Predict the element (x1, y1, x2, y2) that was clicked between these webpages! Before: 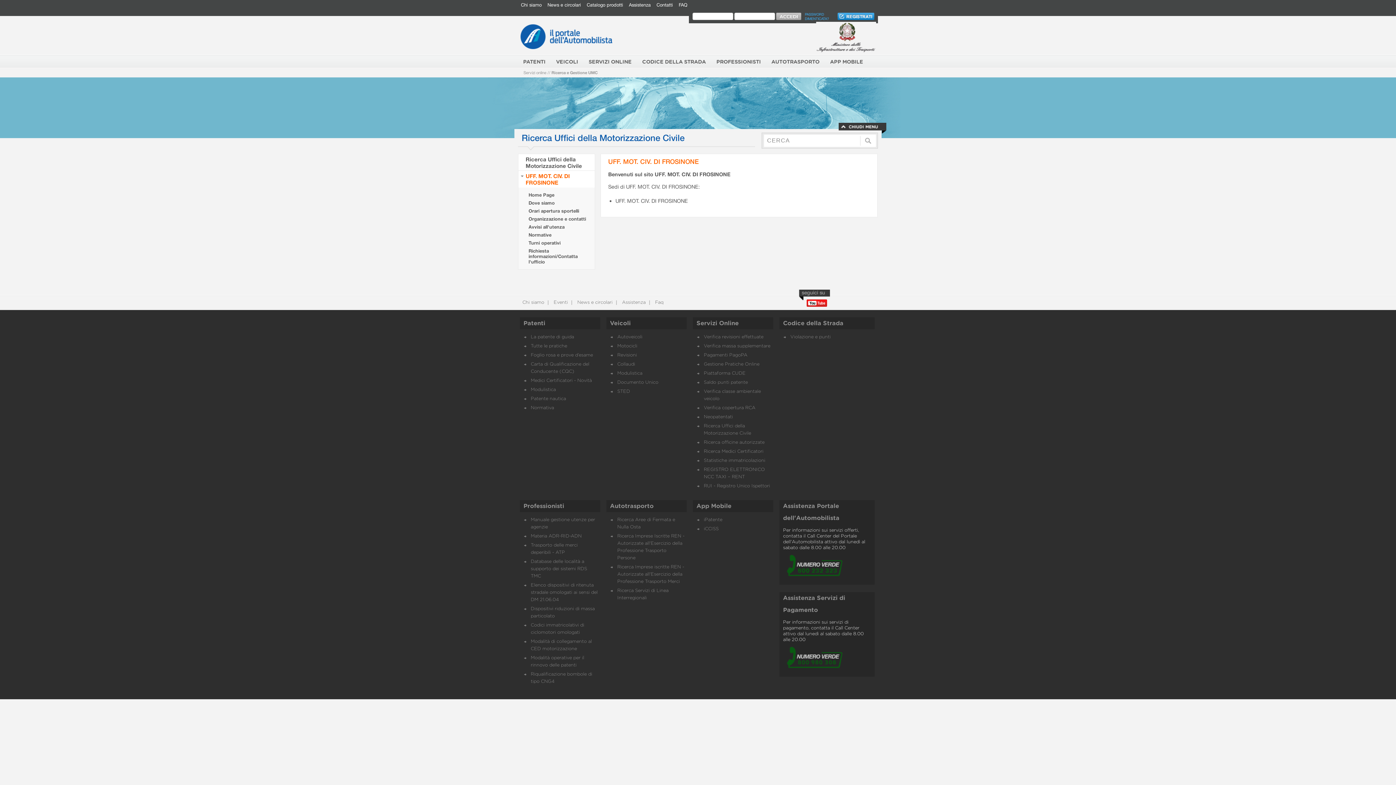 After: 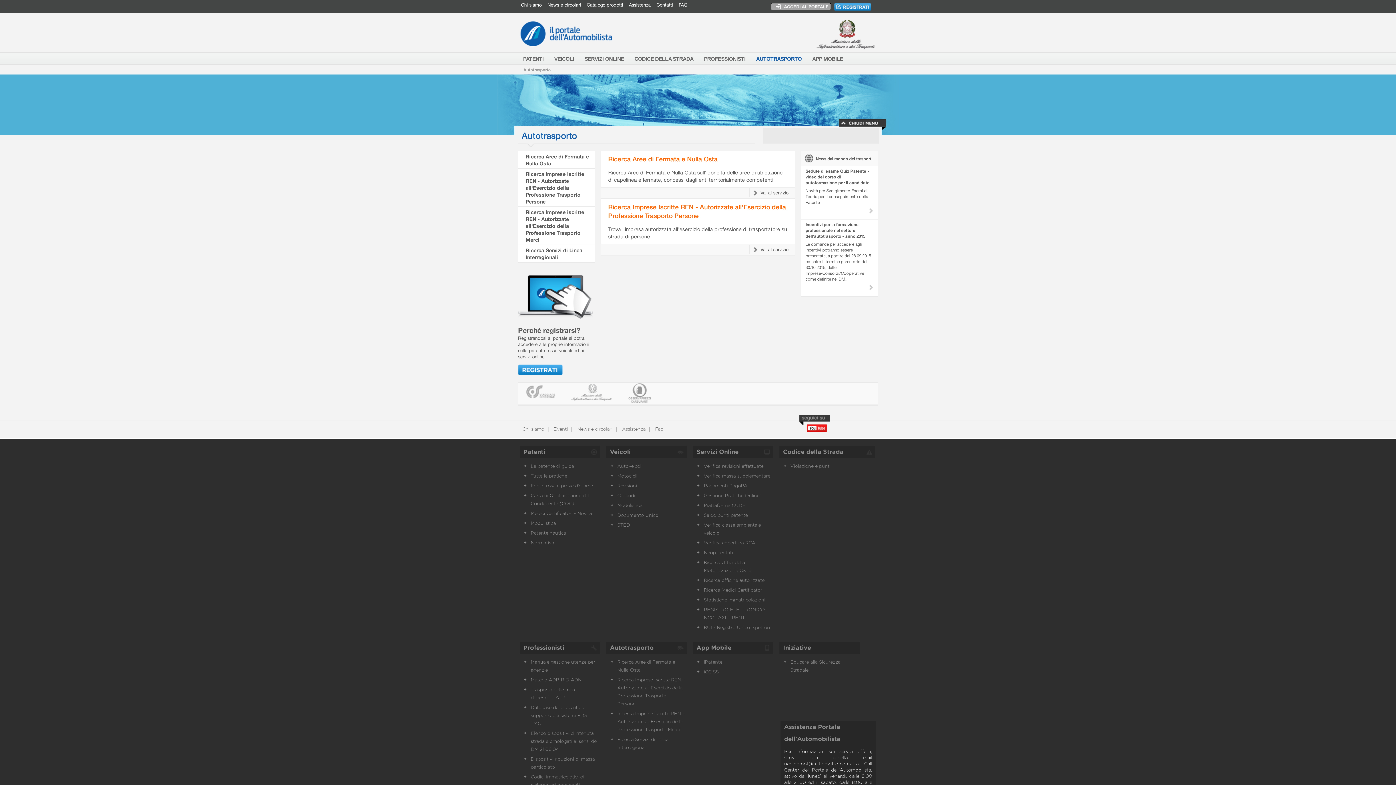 Action: label: AUTOTRASPORTO bbox: (766, 55, 824, 68)